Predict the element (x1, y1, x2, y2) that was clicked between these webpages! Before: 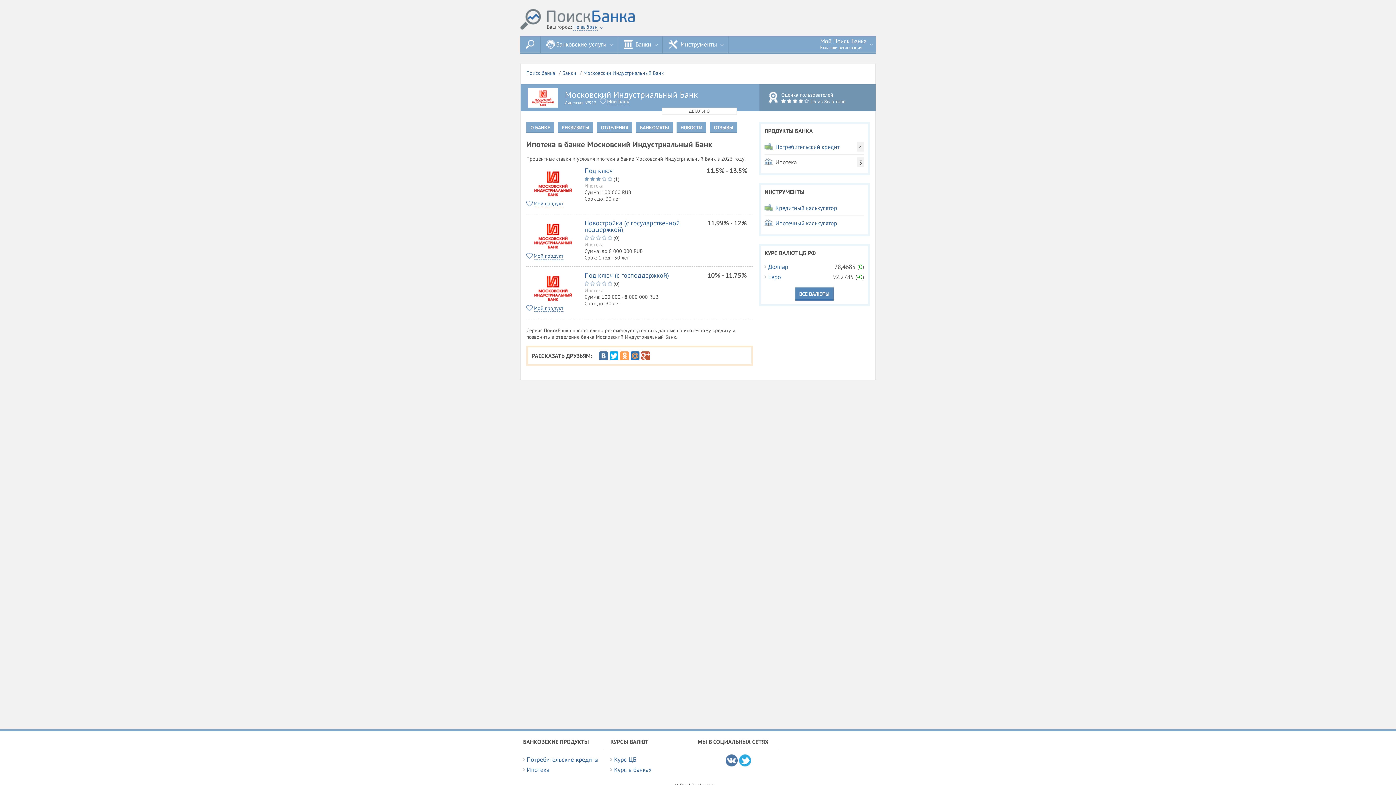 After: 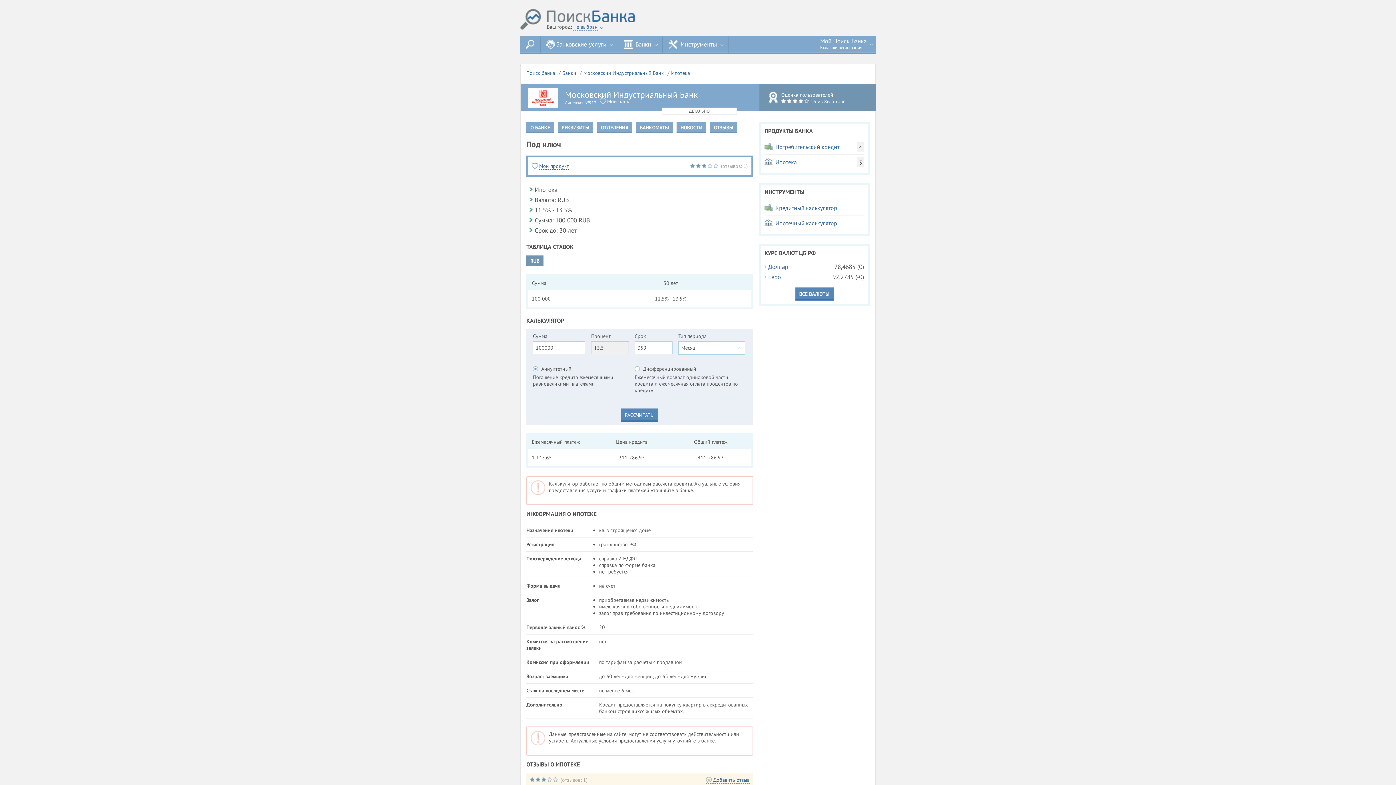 Action: bbox: (526, 193, 578, 200)